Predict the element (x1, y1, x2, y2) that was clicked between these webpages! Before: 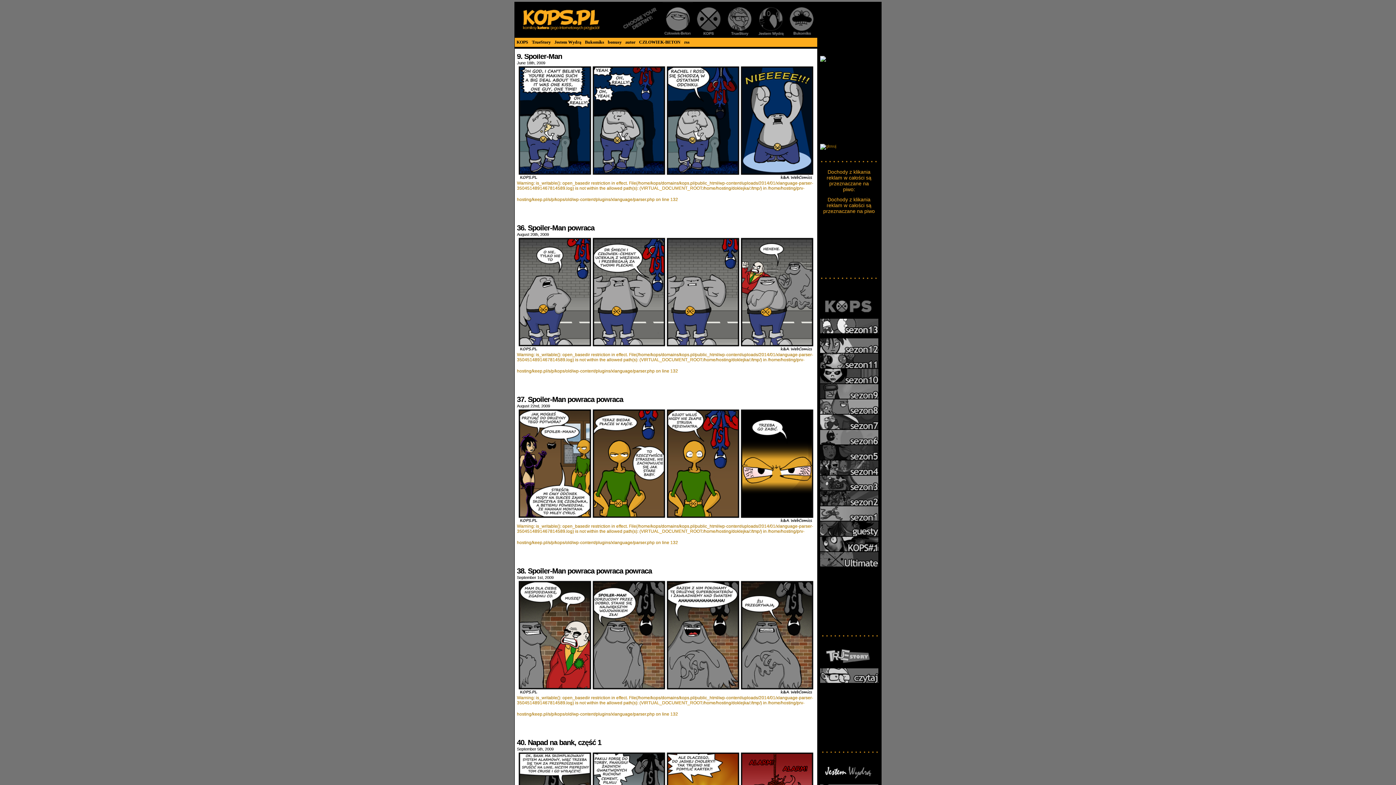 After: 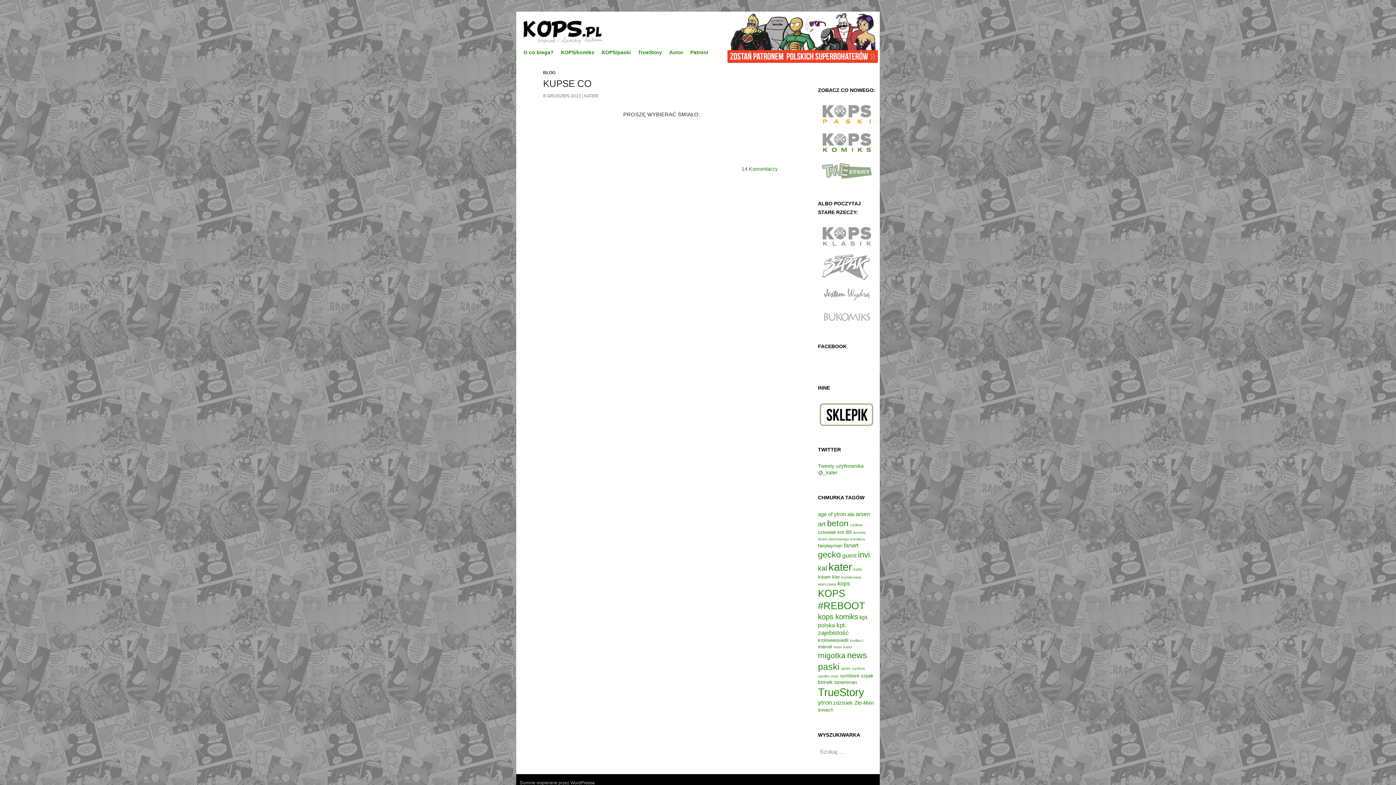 Action: bbox: (820, 58, 826, 62)